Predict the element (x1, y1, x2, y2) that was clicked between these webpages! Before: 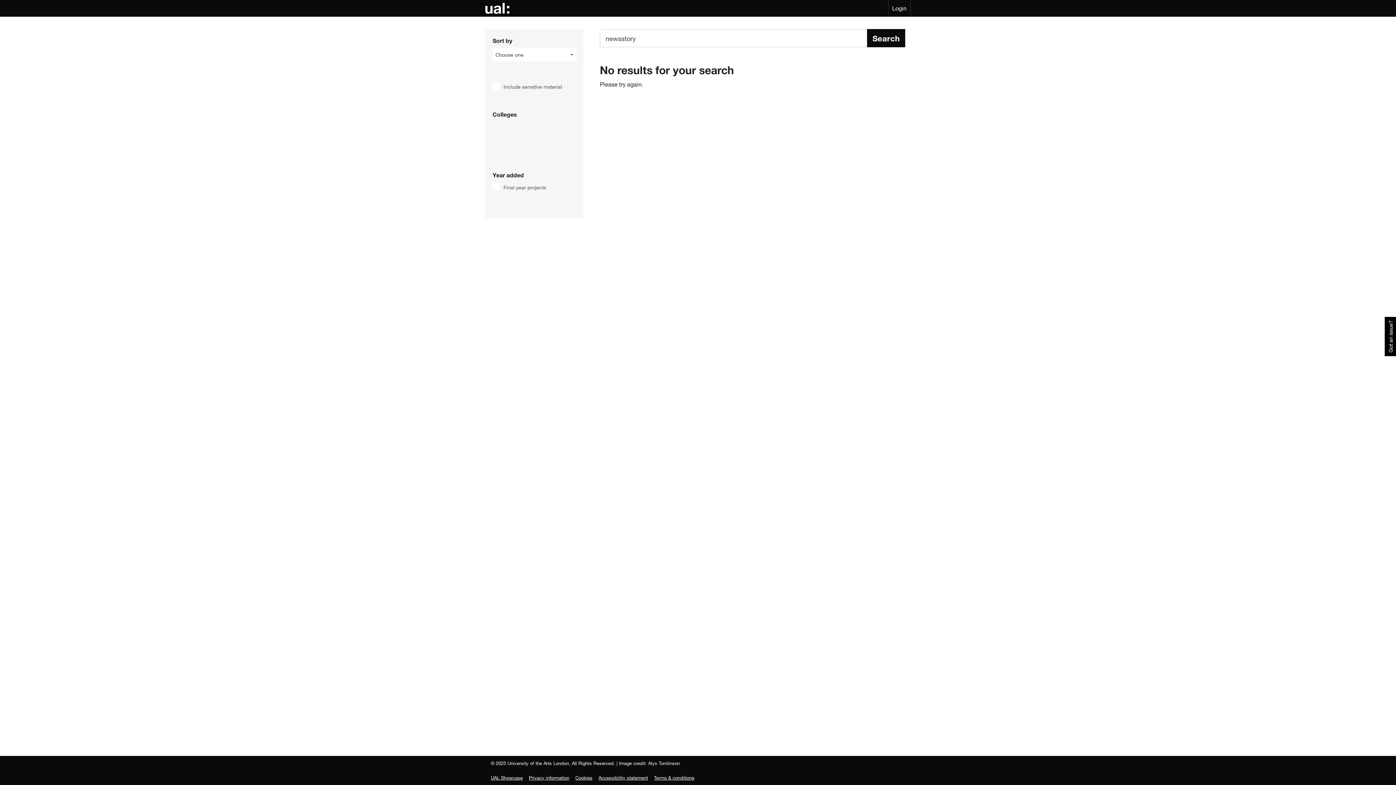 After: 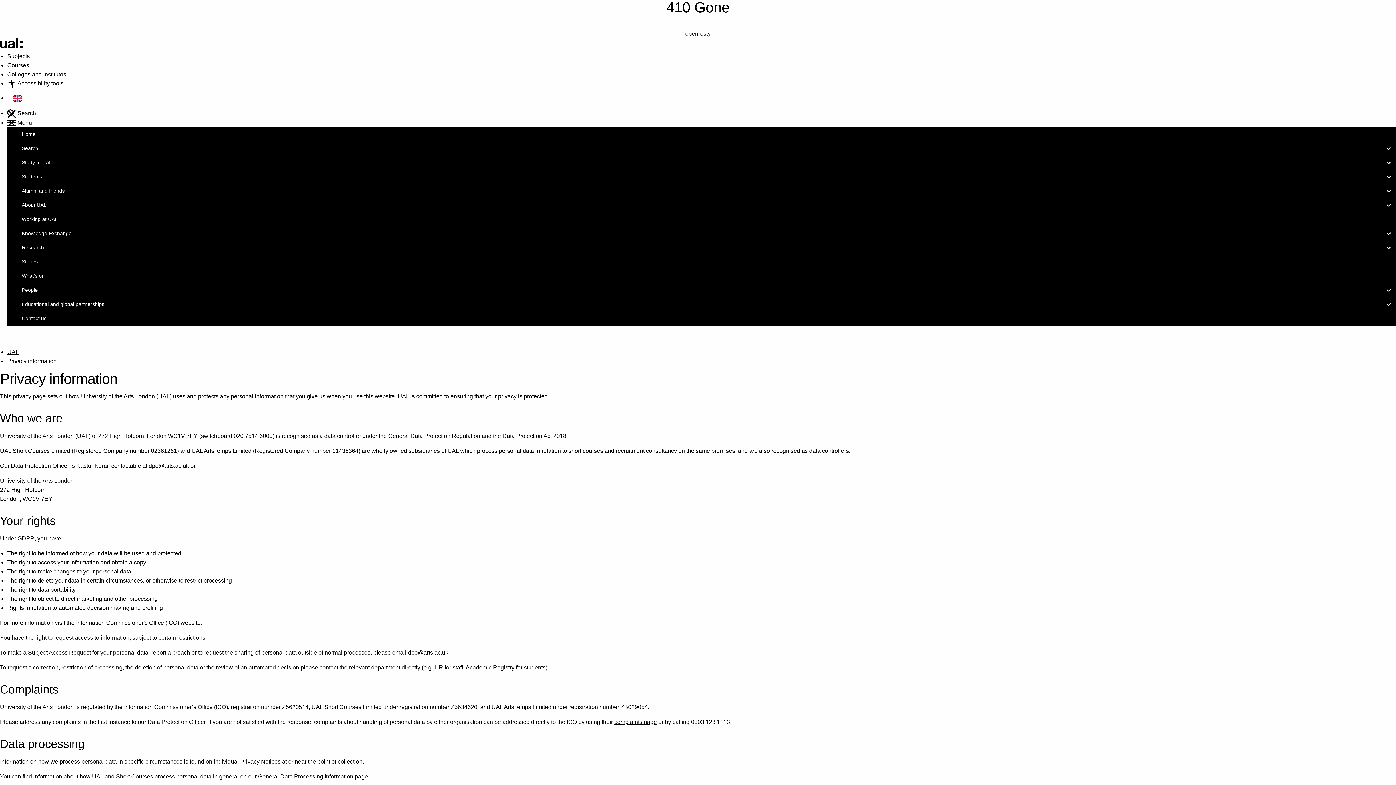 Action: label: Privacy information bbox: (529, 775, 569, 781)